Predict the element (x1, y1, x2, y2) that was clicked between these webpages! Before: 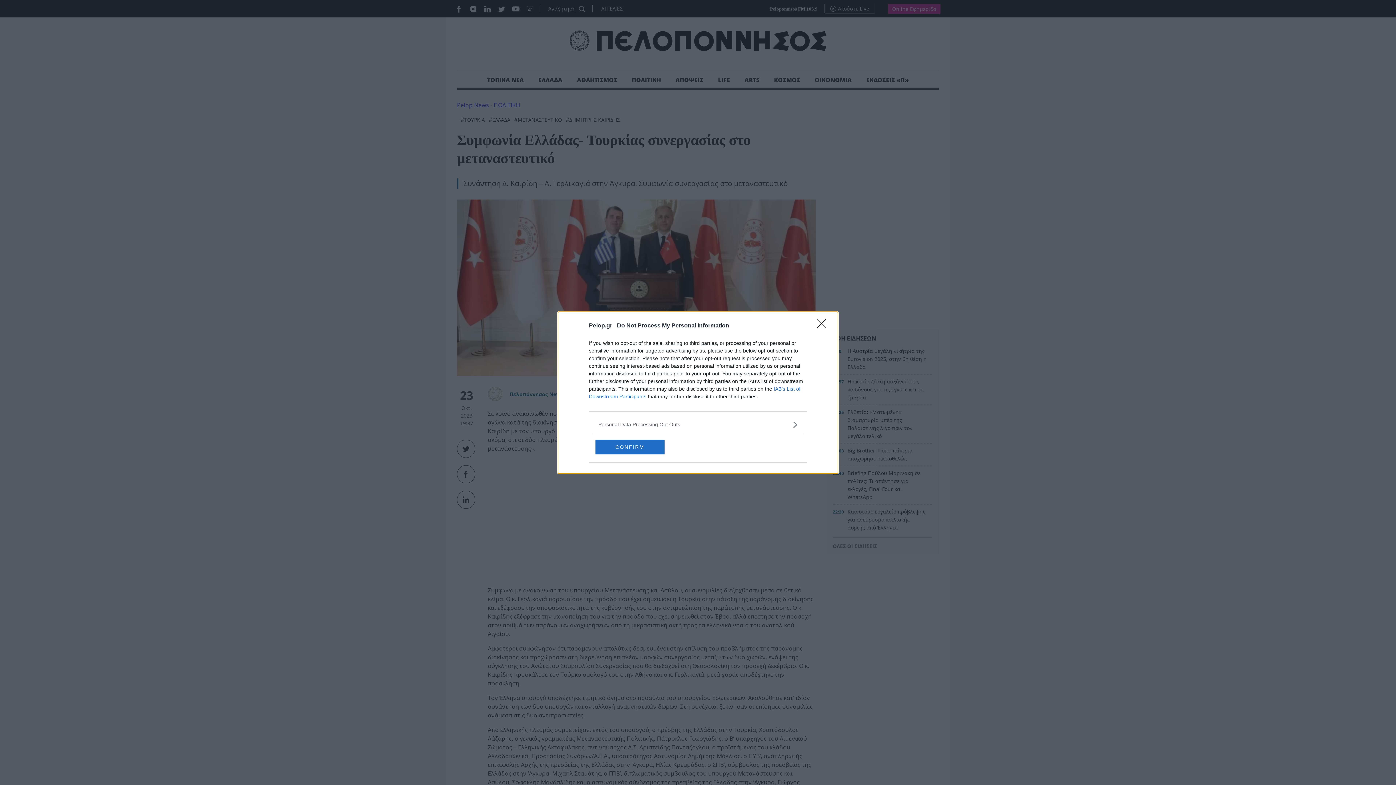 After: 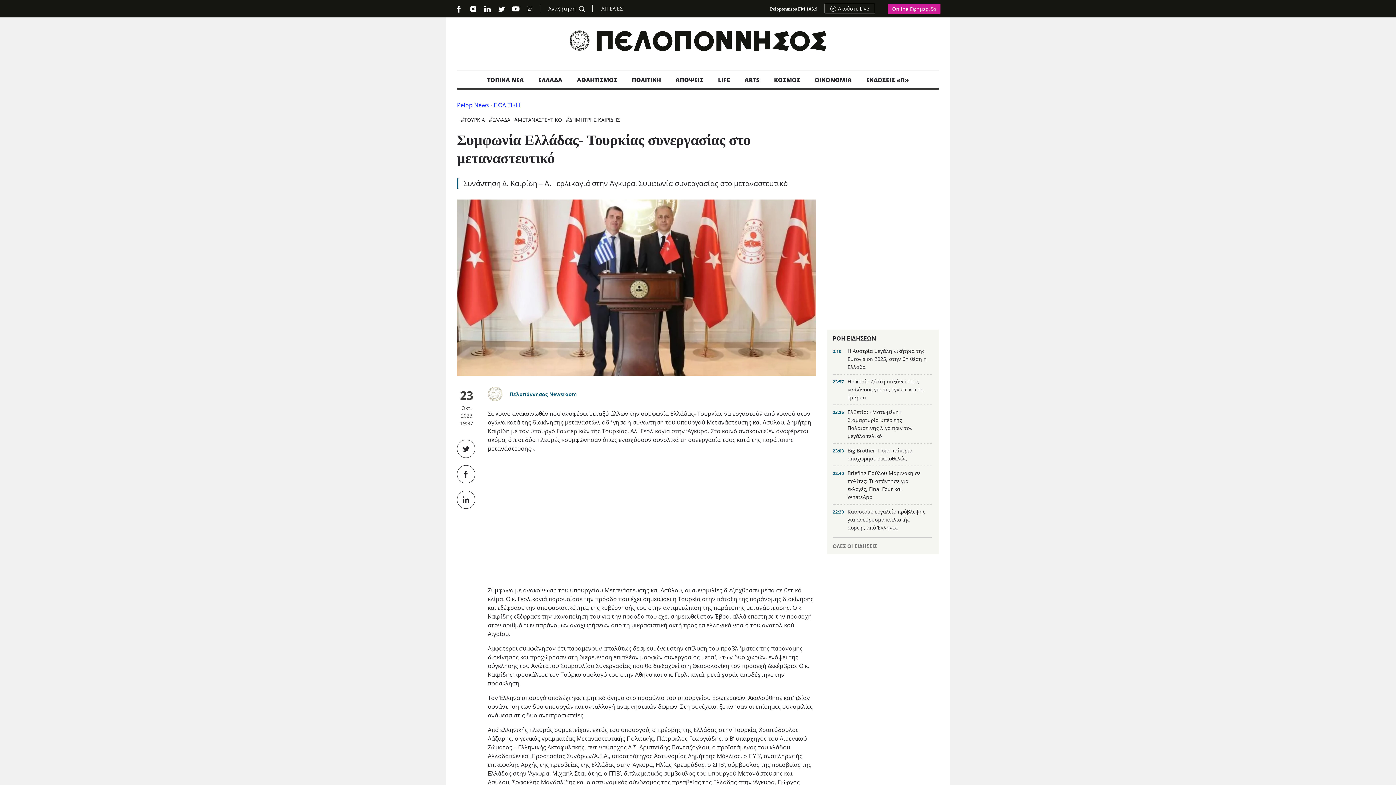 Action: bbox: (595, 439, 664, 454) label: CONFIRM